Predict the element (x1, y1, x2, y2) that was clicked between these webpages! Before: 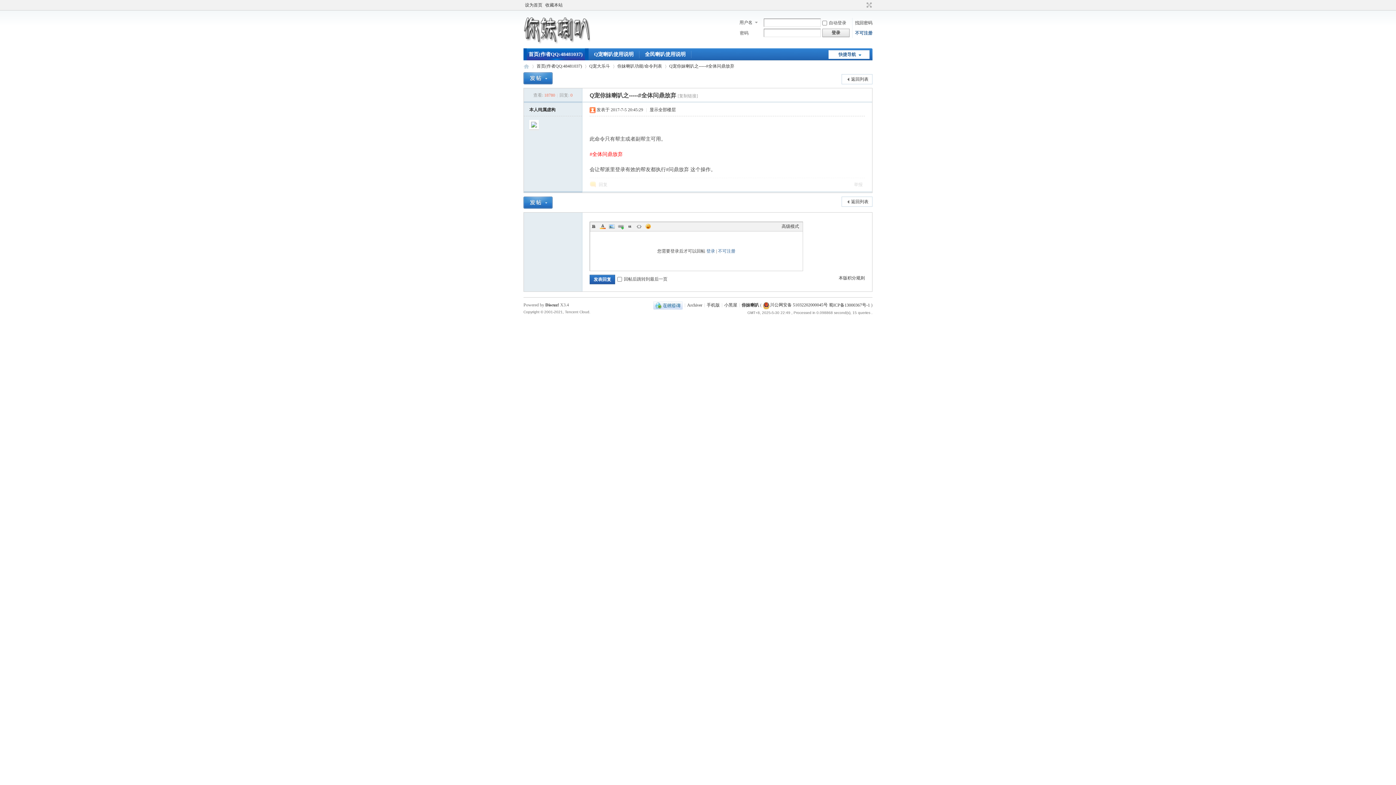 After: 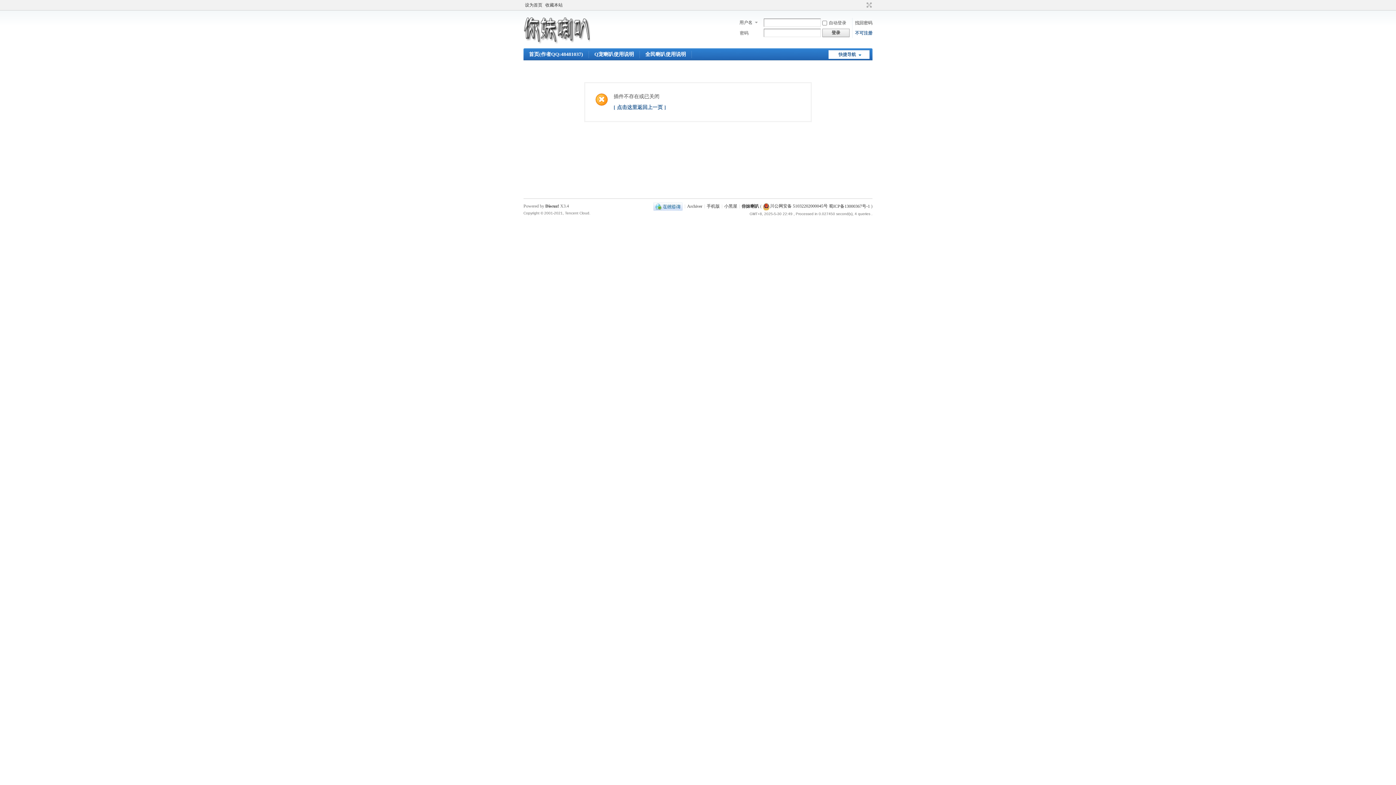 Action: bbox: (523, 61, 529, 71) label: 你妹喇叭